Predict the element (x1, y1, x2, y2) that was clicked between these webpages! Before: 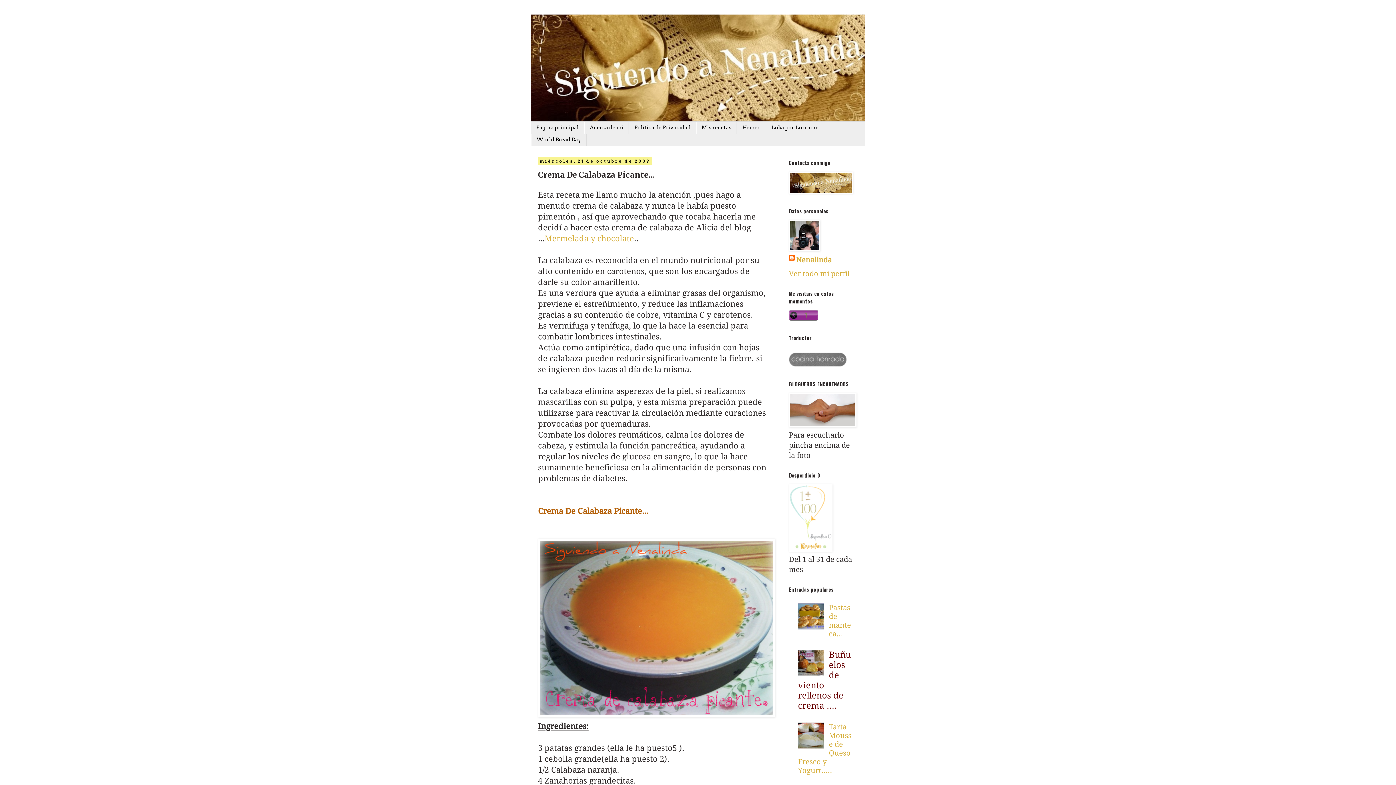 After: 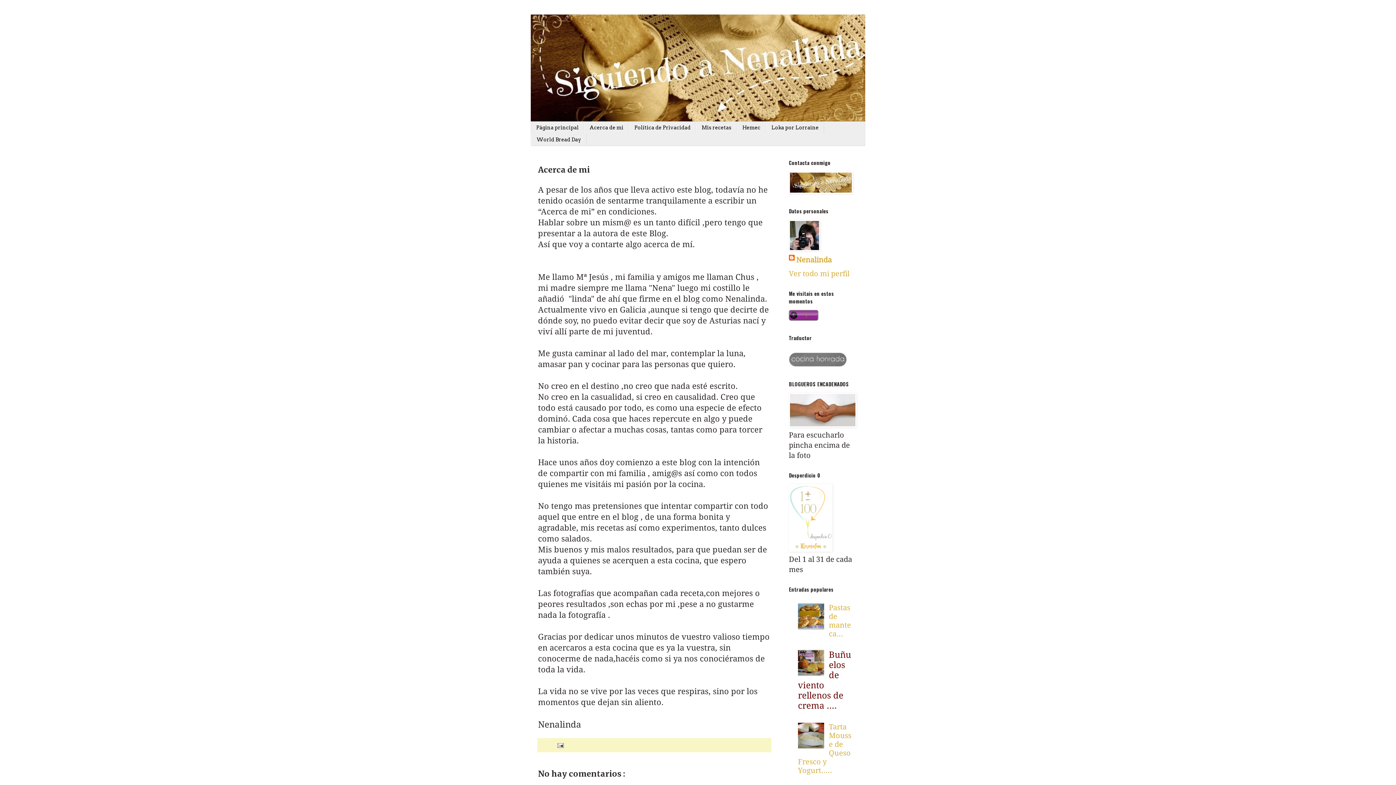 Action: label: Acerca de mi bbox: (584, 121, 629, 133)